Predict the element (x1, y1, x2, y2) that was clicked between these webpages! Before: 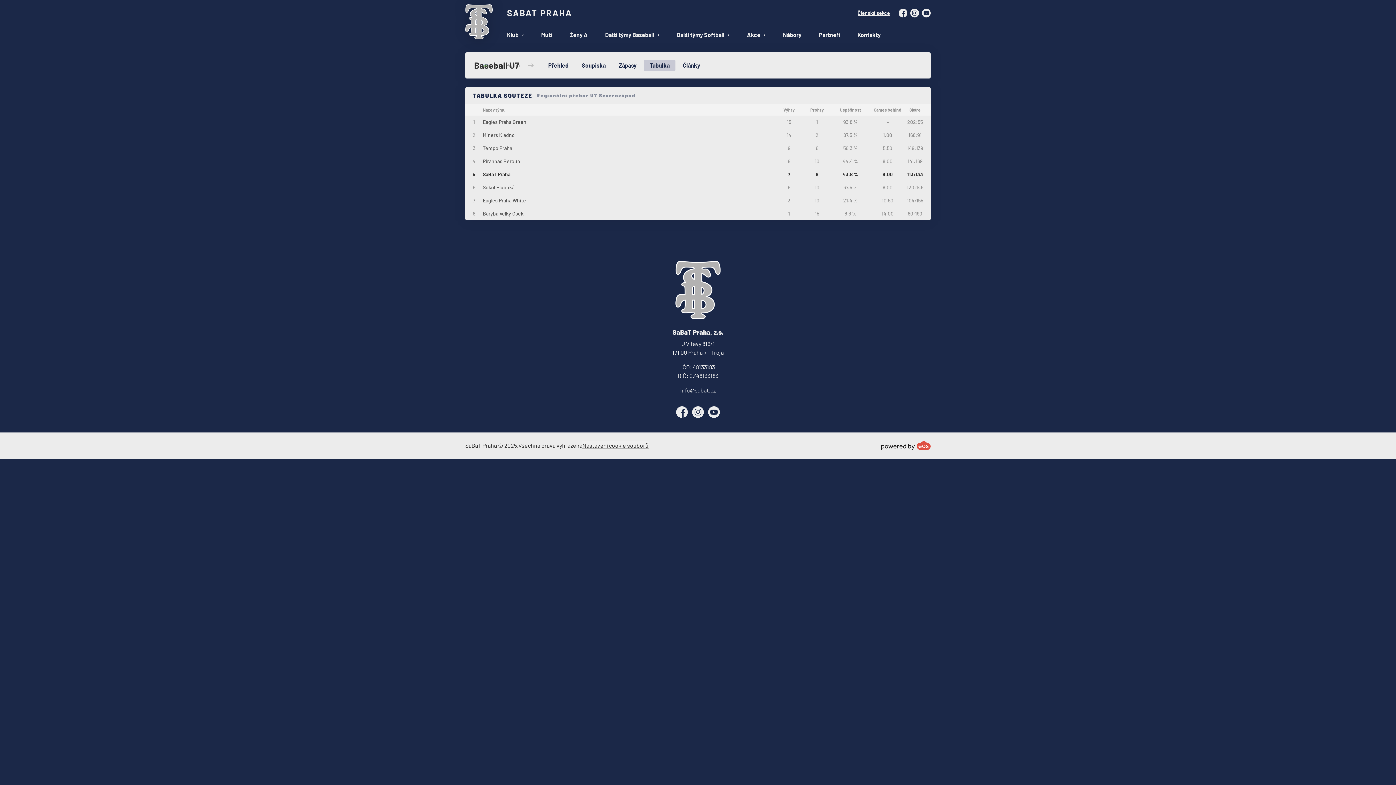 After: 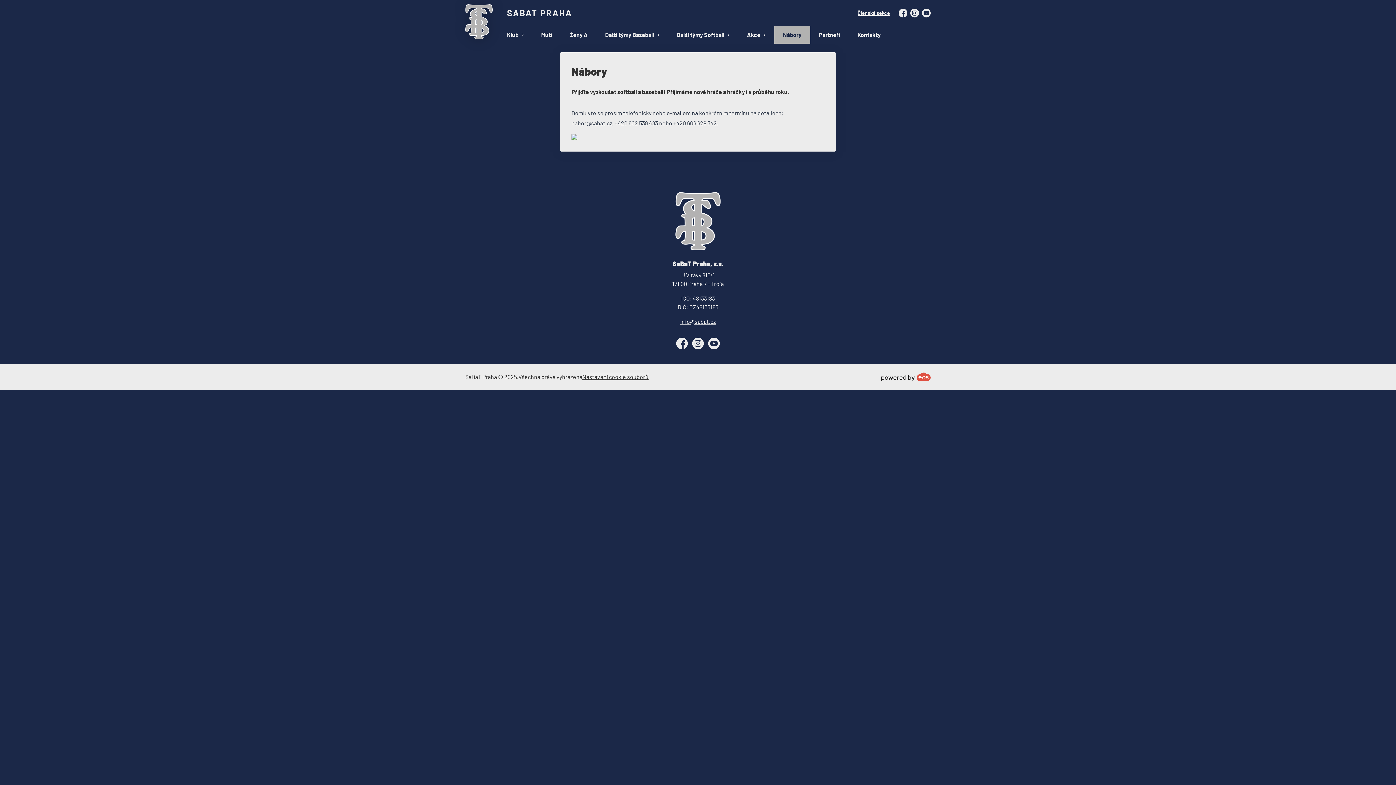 Action: bbox: (774, 26, 810, 43) label: Nábory